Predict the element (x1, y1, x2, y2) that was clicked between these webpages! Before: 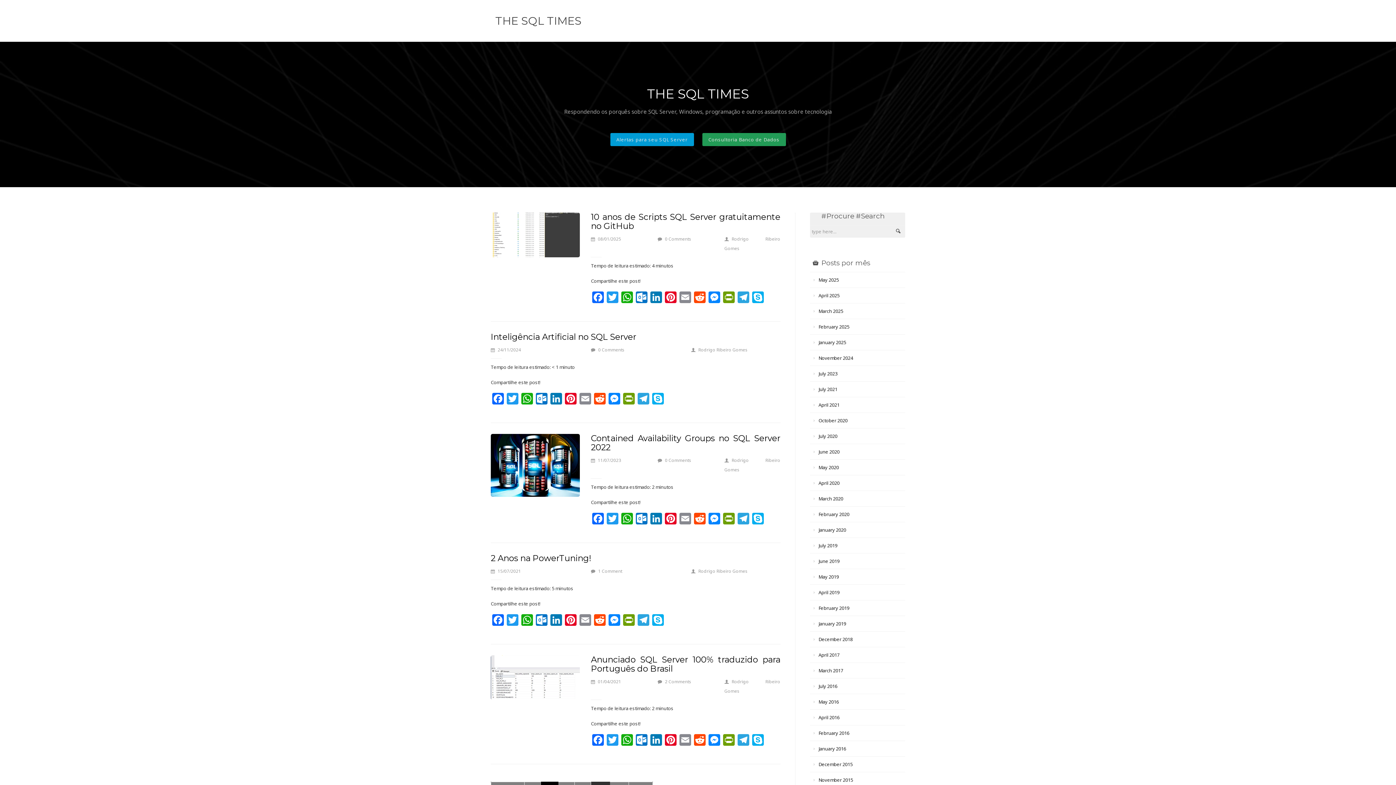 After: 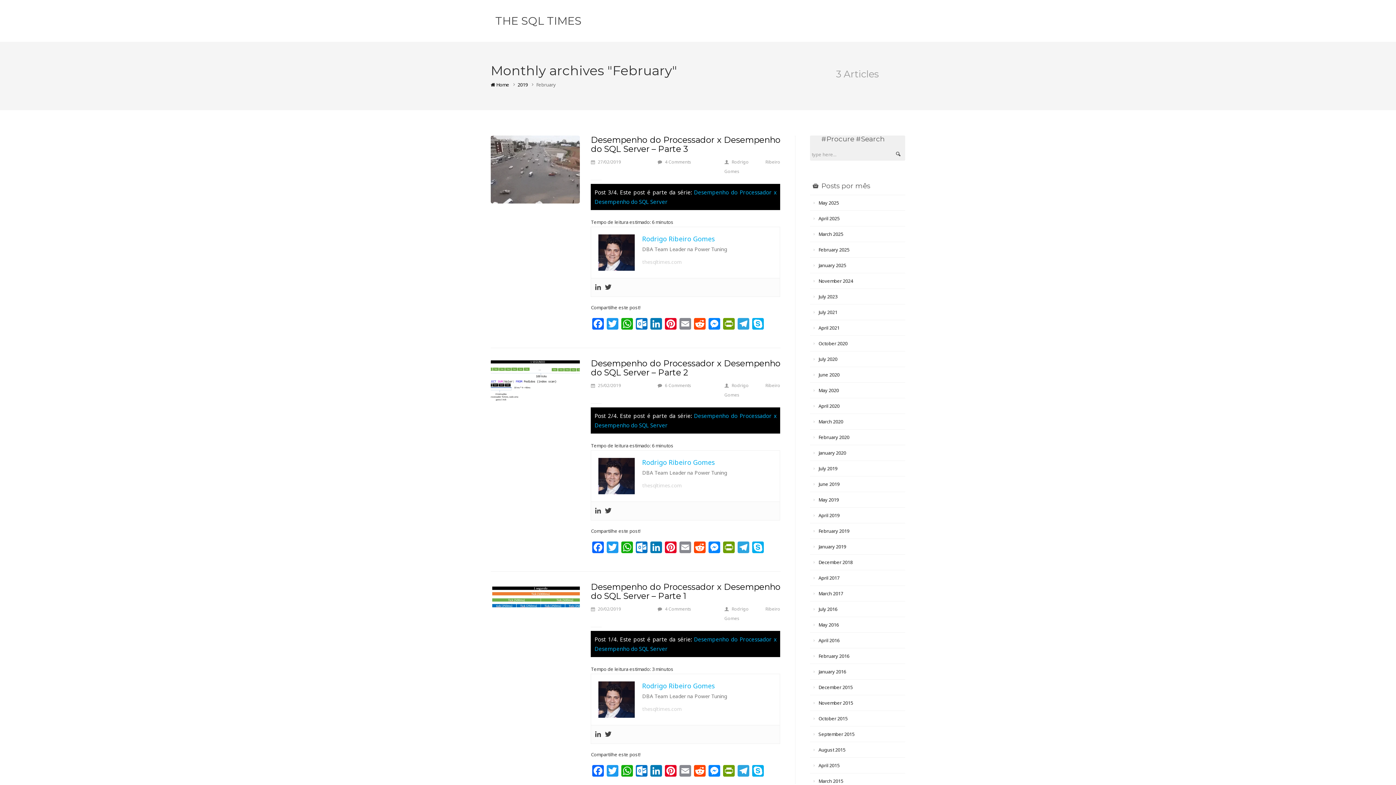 Action: label: February 2019 bbox: (813, 605, 849, 611)